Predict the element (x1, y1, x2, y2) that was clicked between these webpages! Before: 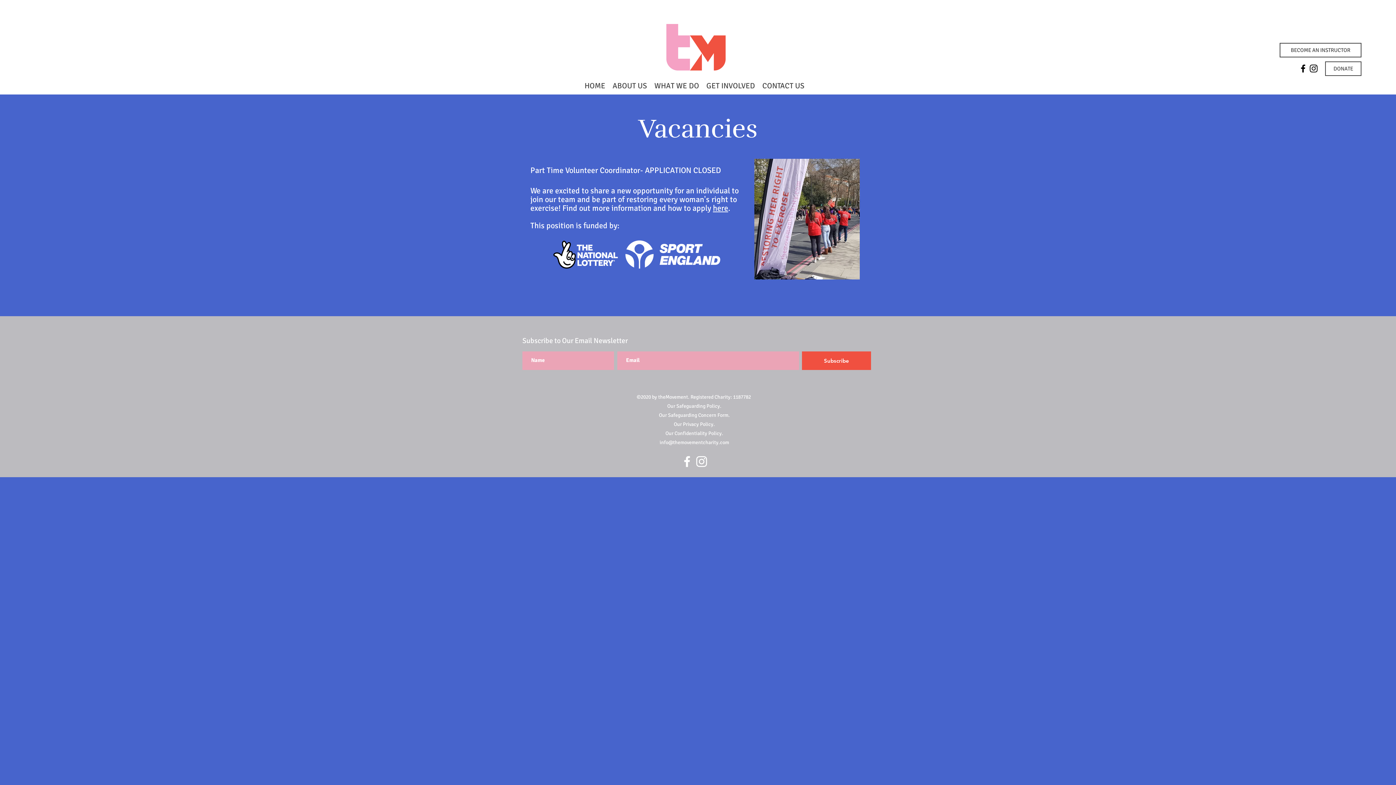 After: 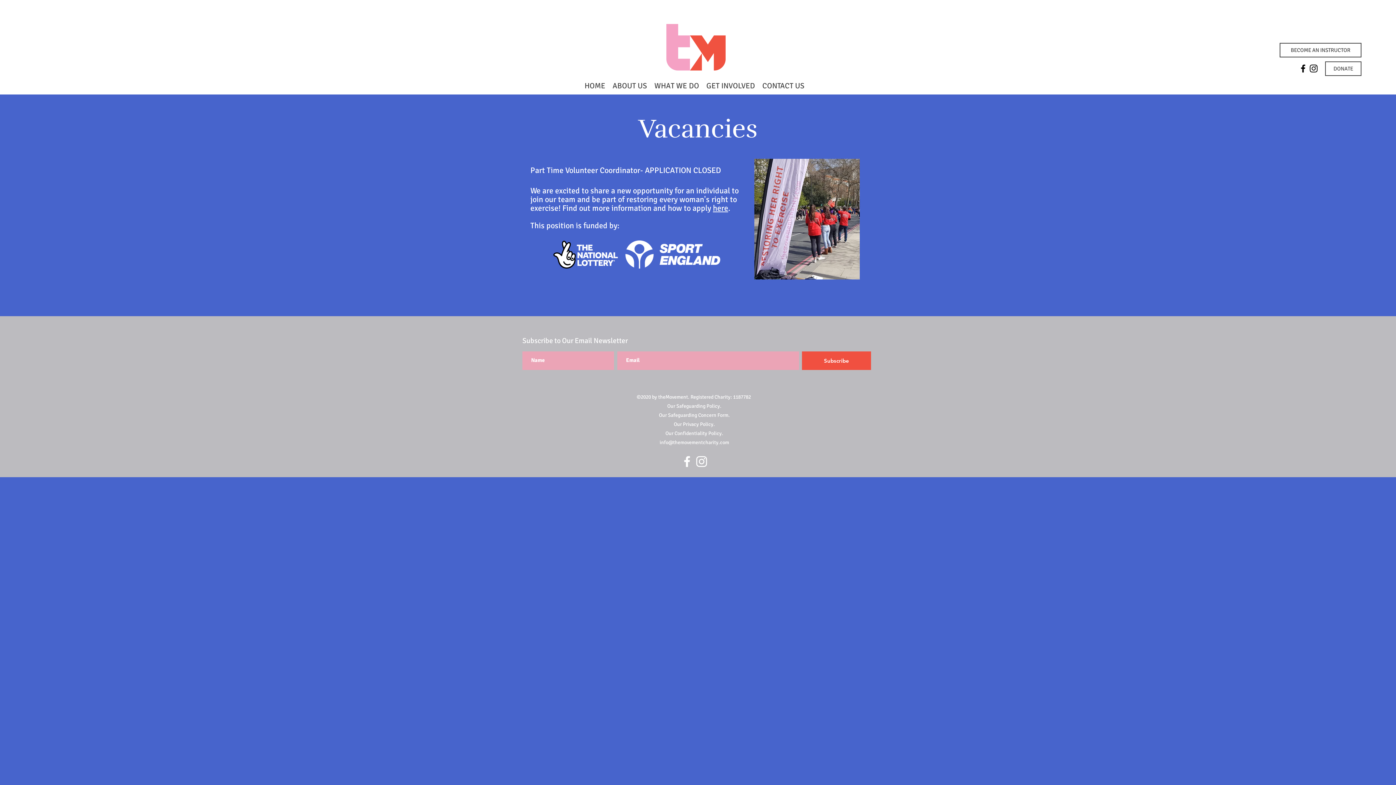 Action: bbox: (609, 80, 650, 92) label: ABOUT US